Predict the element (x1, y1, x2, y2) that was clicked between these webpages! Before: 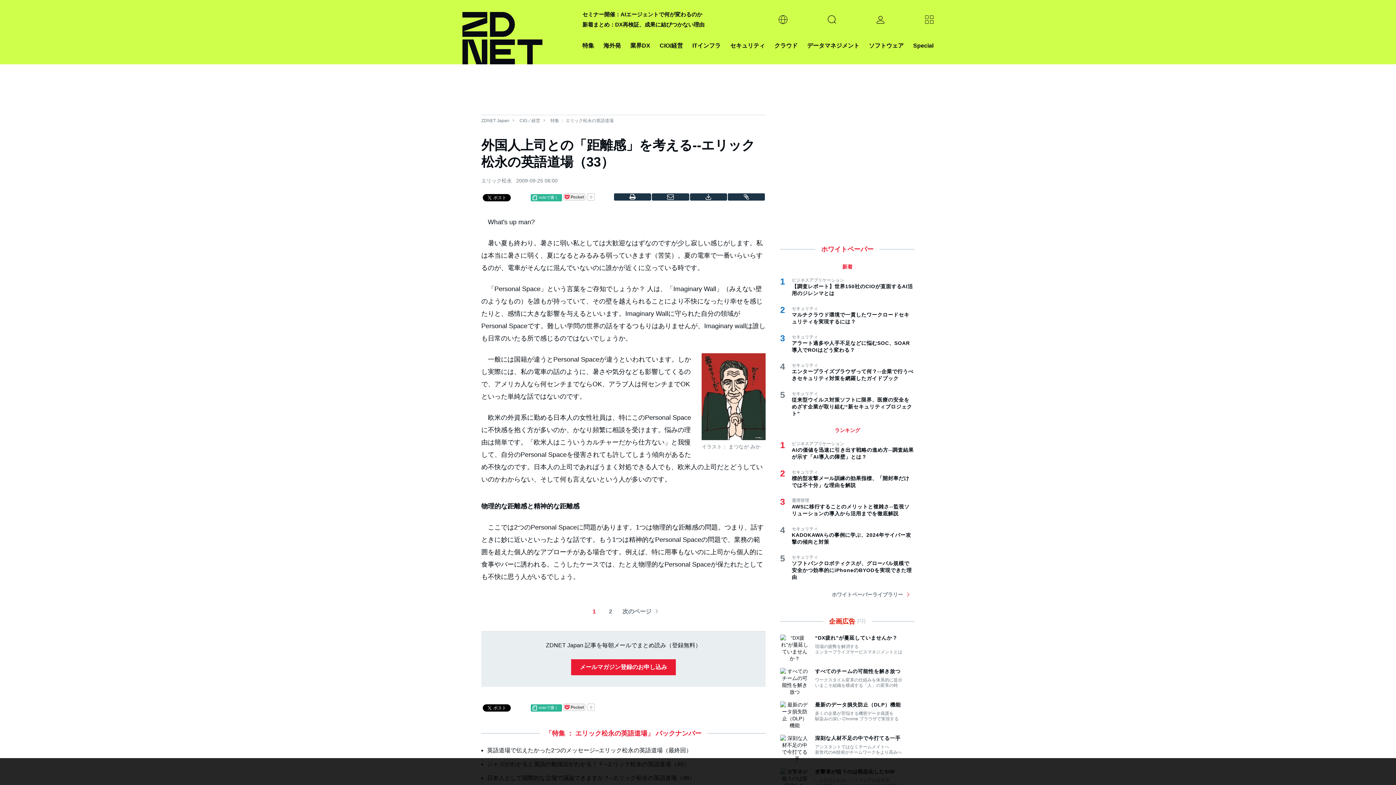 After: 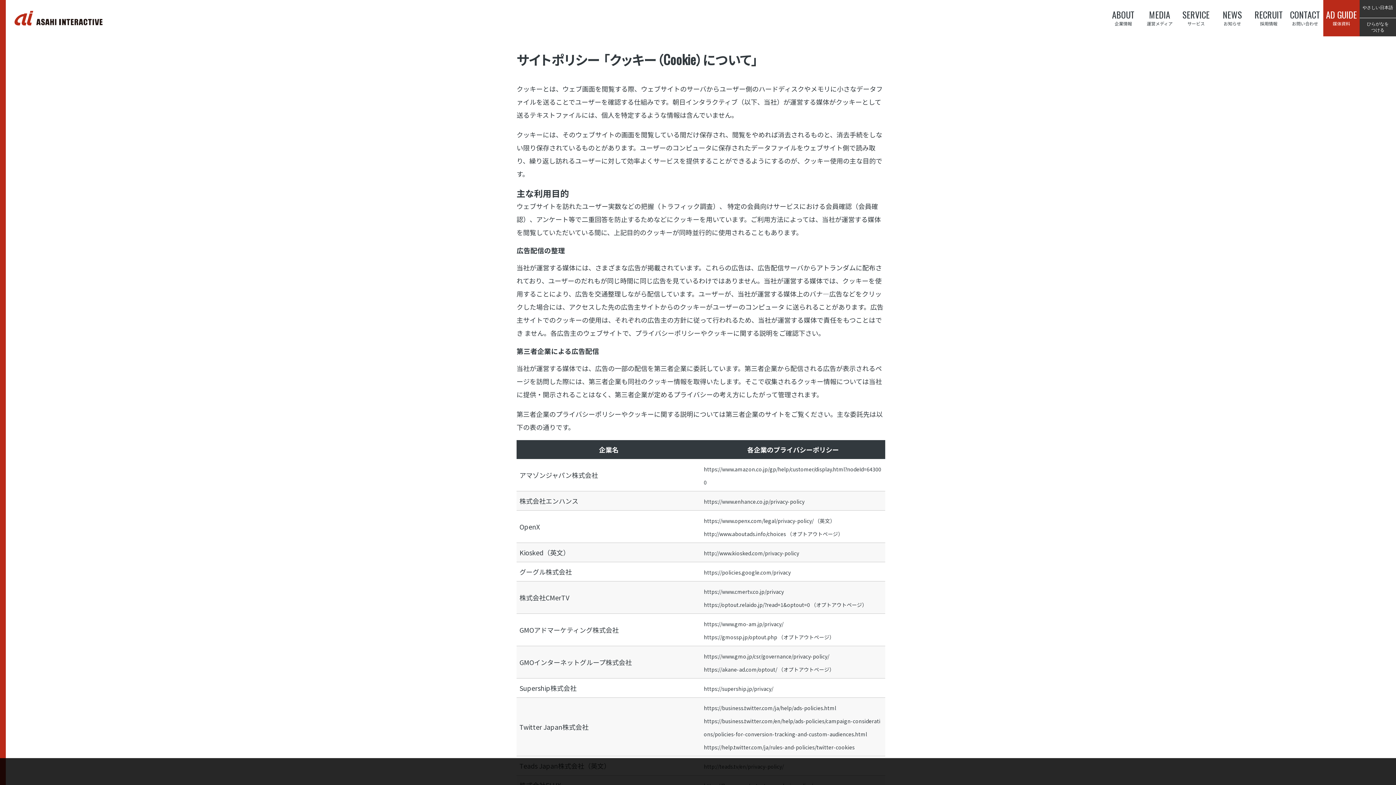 Action: bbox: (649, 776, 657, 781) label: 詳細